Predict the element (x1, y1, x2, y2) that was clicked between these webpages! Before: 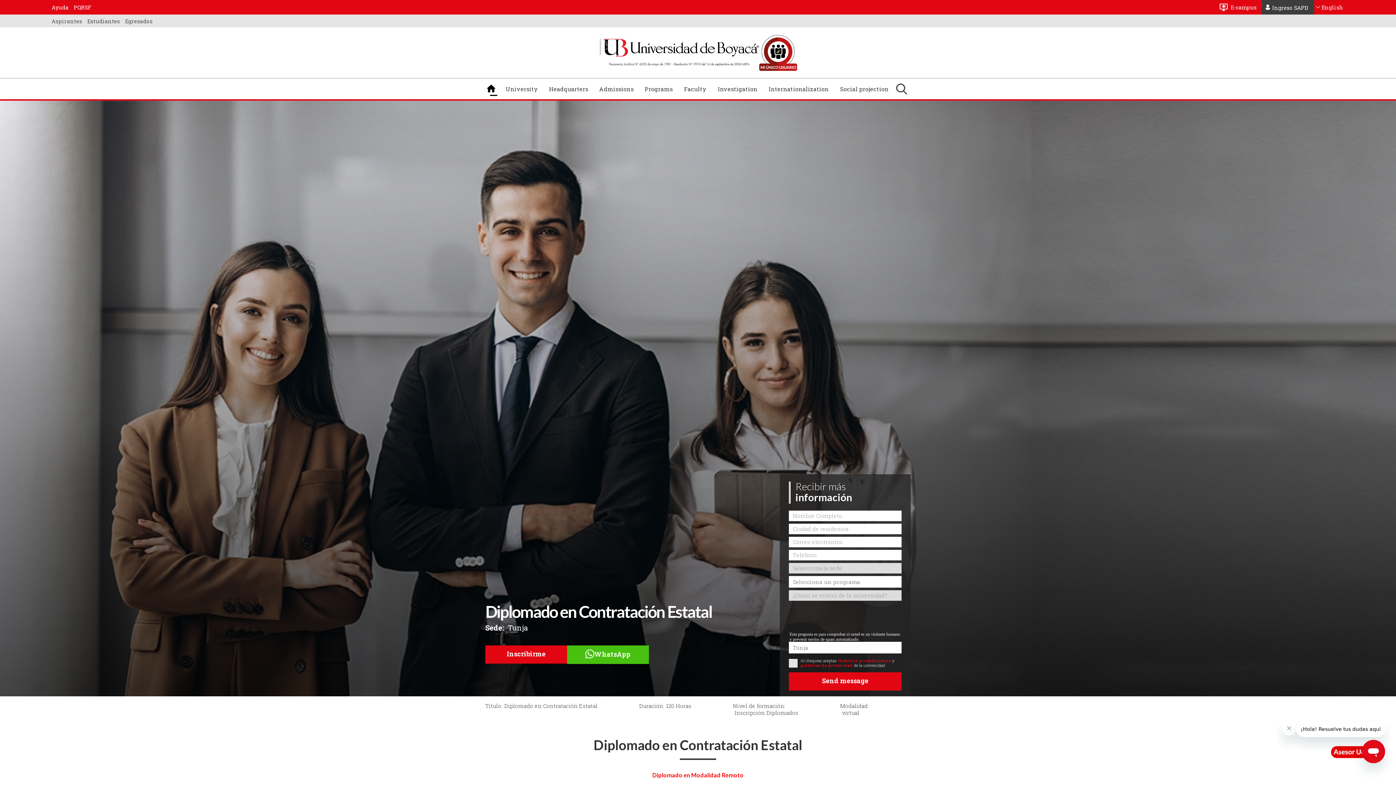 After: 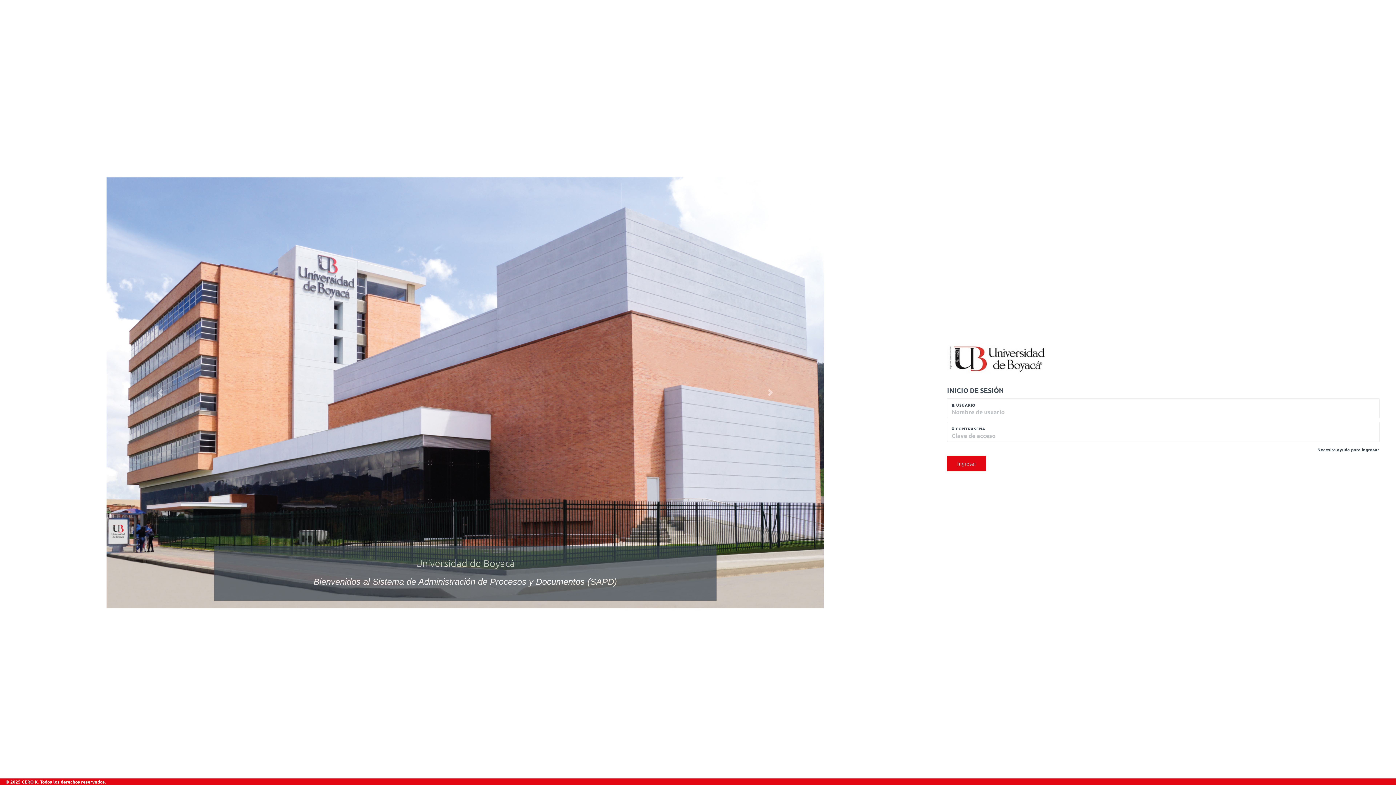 Action: bbox: (1262, 0, 1314, 14) label: Ingreso SAPD